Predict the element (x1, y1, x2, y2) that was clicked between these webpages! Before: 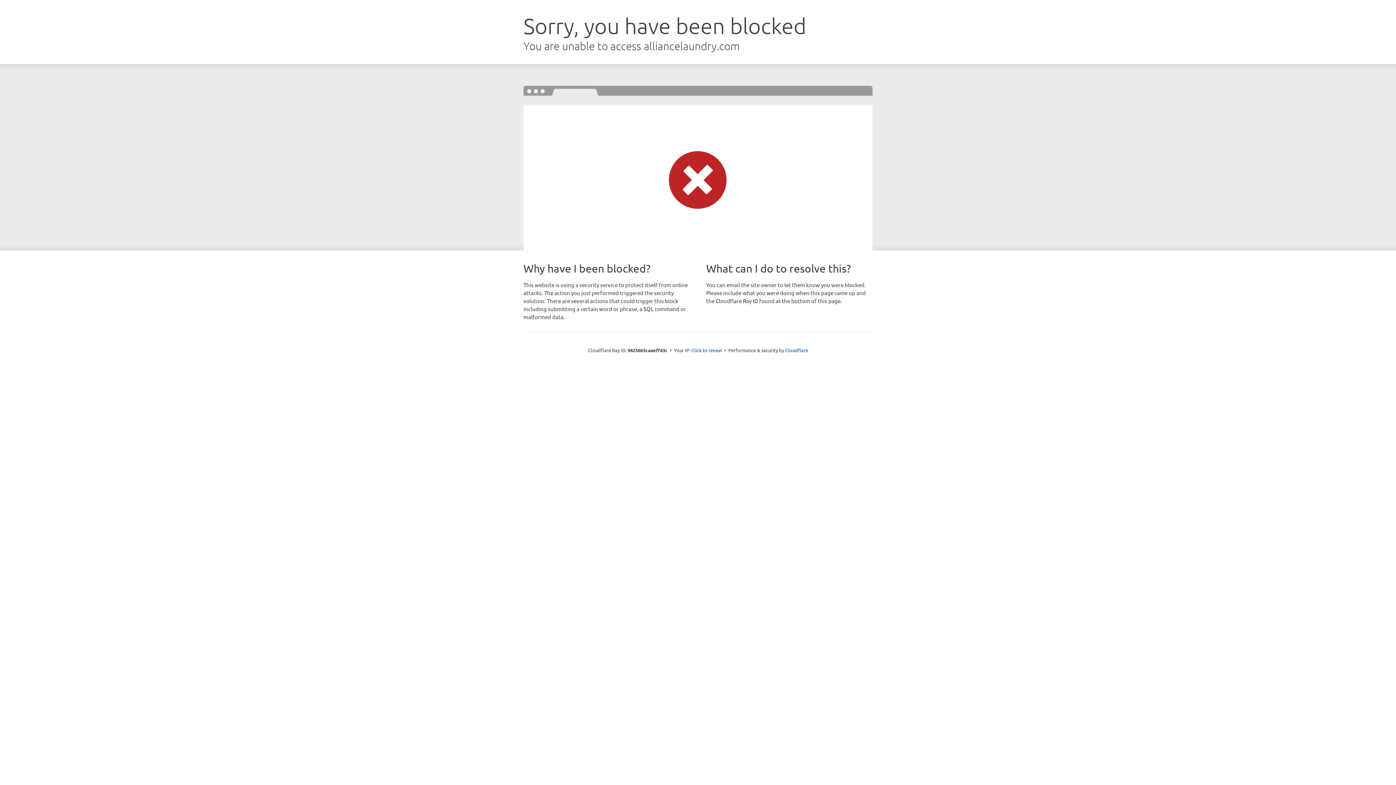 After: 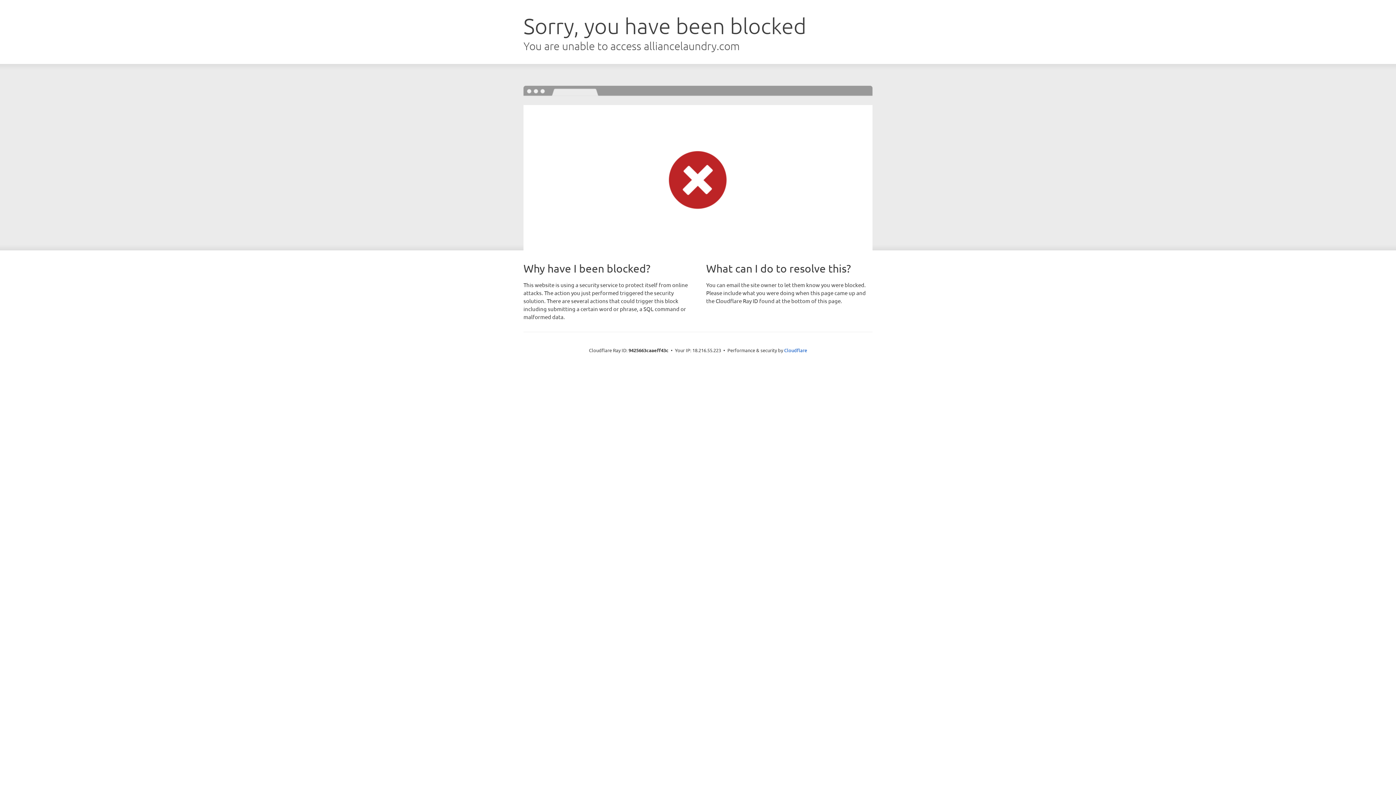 Action: label: Click to reveal bbox: (691, 346, 722, 353)